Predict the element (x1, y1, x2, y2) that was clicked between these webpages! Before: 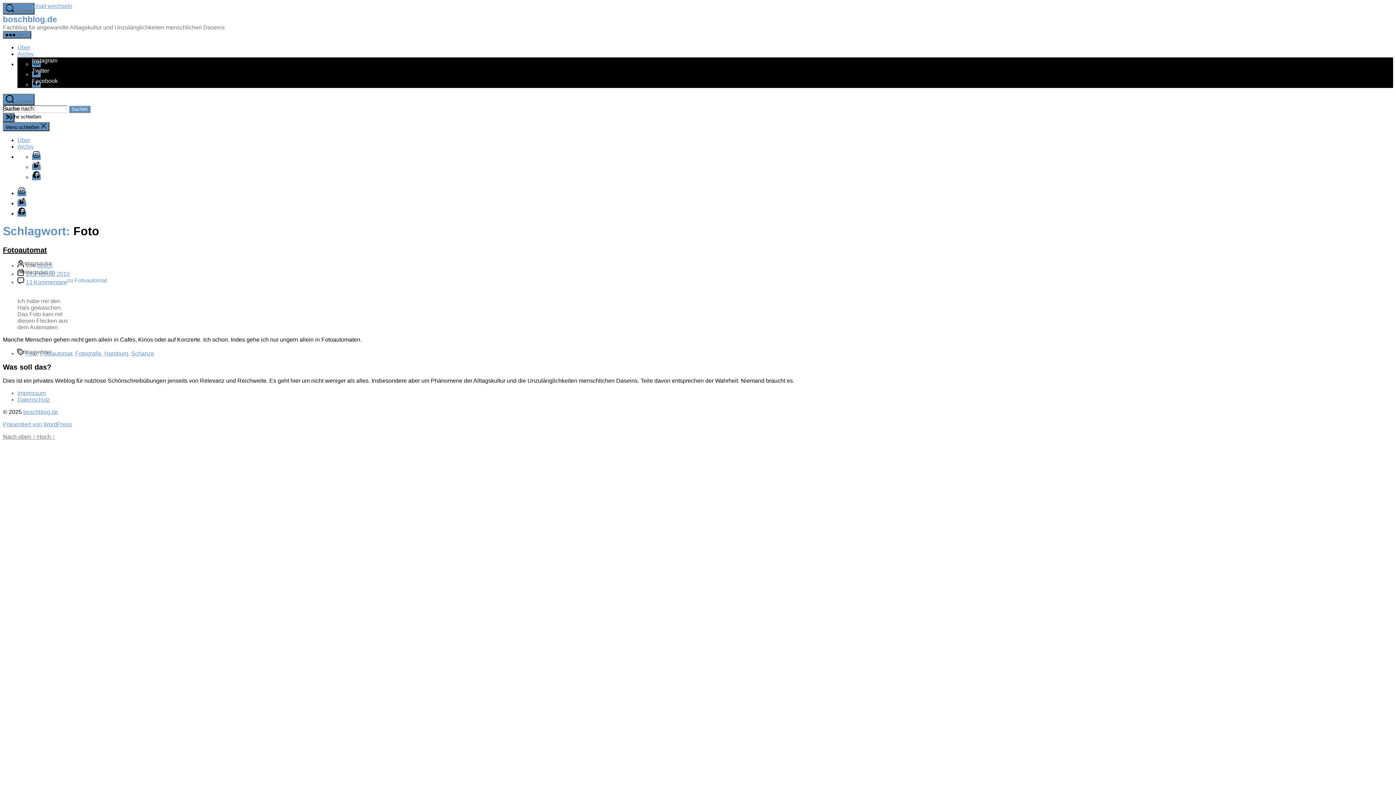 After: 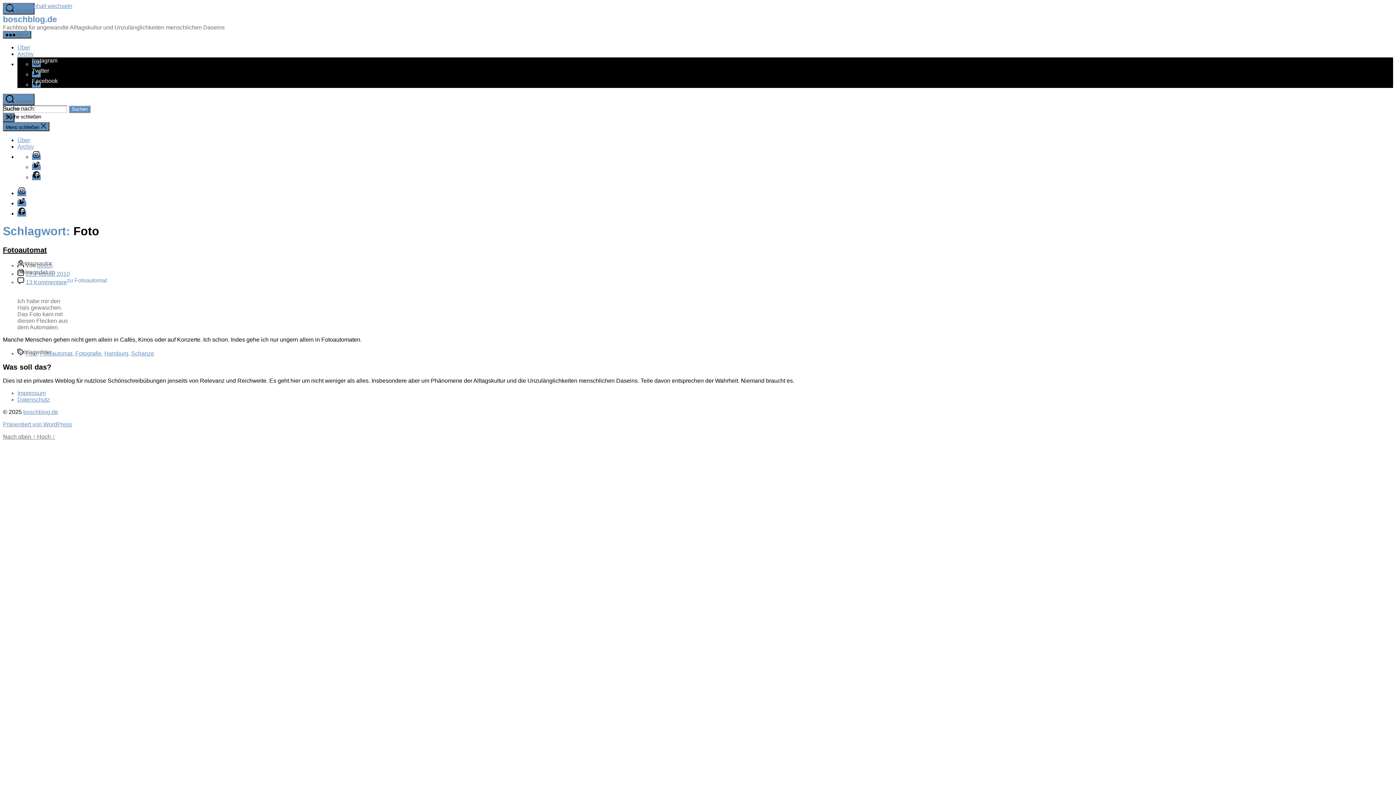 Action: label: Direkt zum Inhalt wechseln bbox: (2, 2, 72, 9)